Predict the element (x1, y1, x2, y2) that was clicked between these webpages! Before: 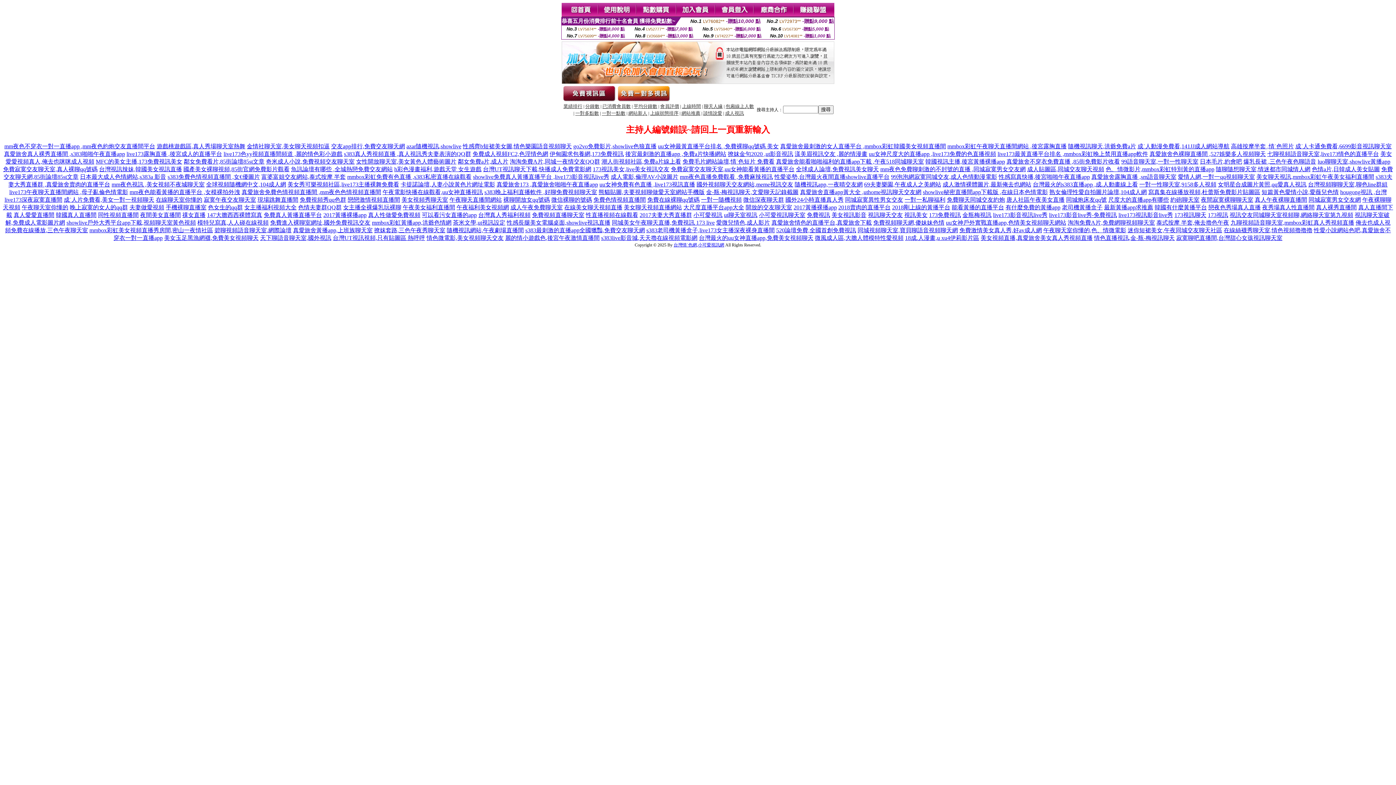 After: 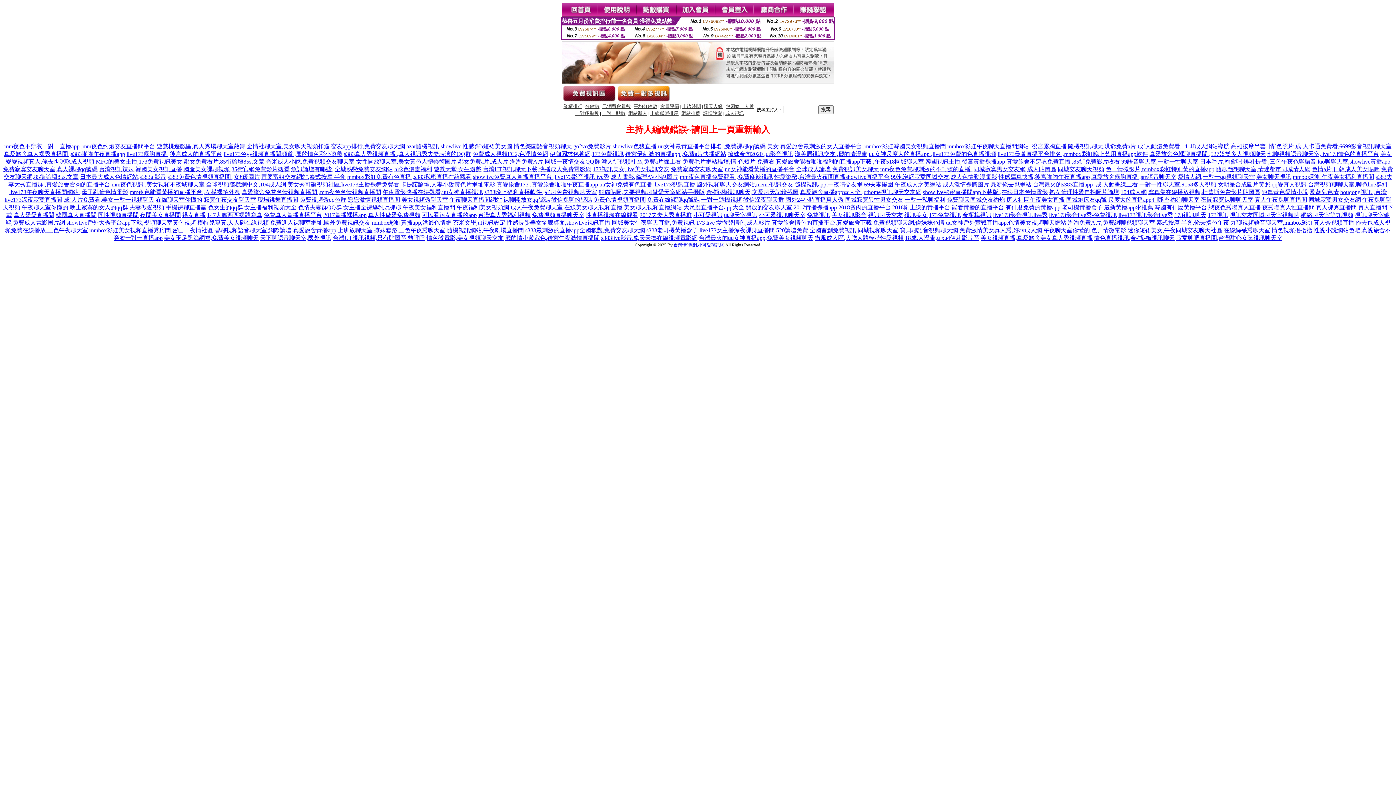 Action: bbox: (207, 212, 262, 218) label: 147大膽西西裸體寫真